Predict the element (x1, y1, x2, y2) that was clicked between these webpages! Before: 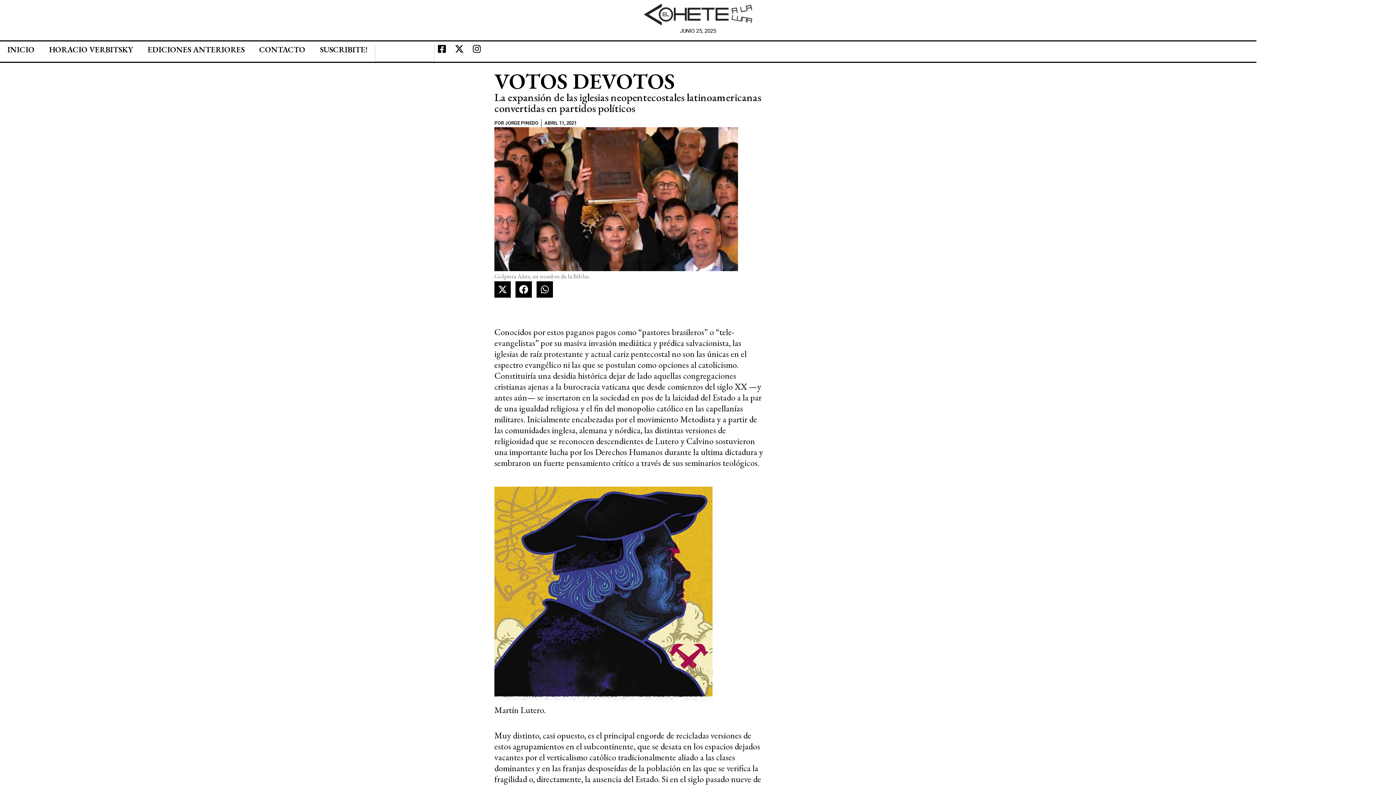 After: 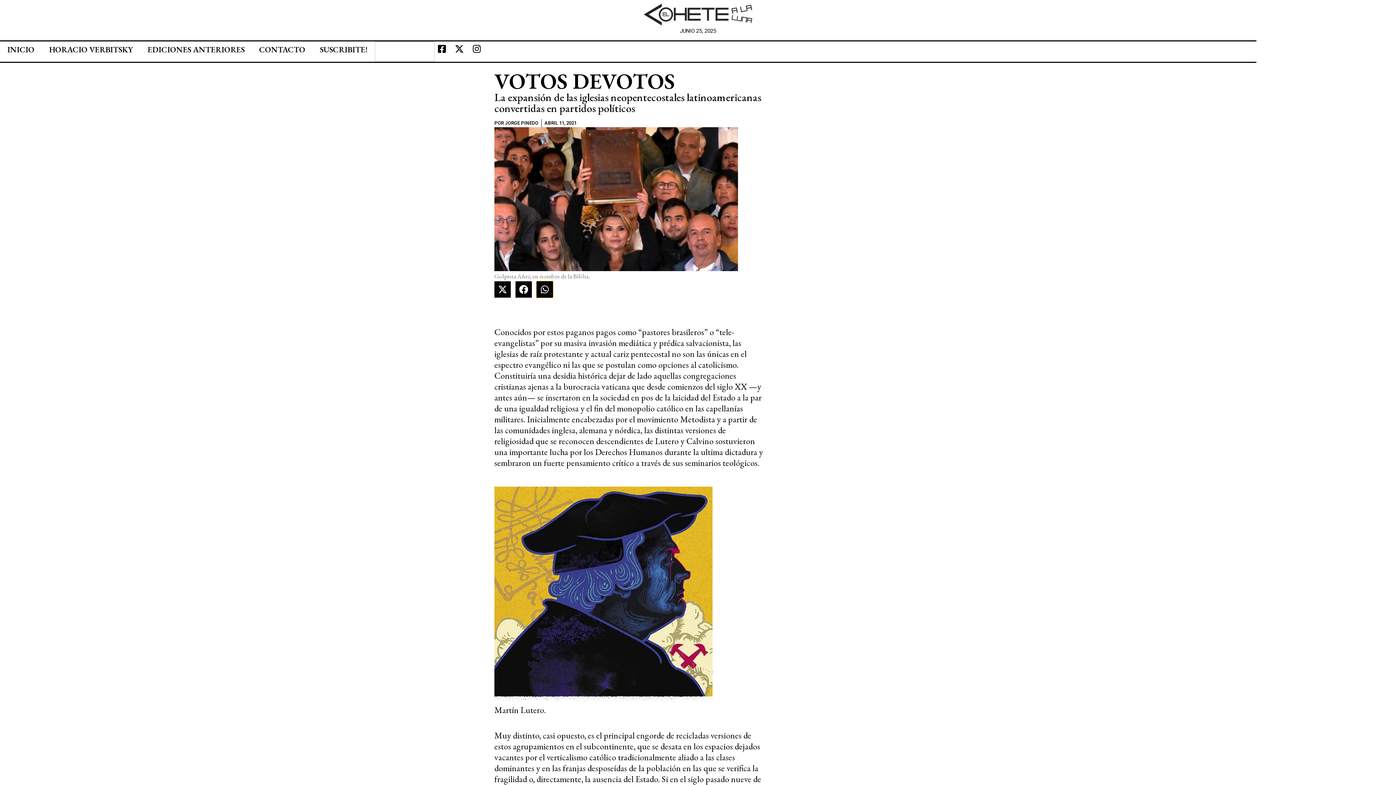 Action: label: Share on whatsapp bbox: (536, 281, 553, 297)